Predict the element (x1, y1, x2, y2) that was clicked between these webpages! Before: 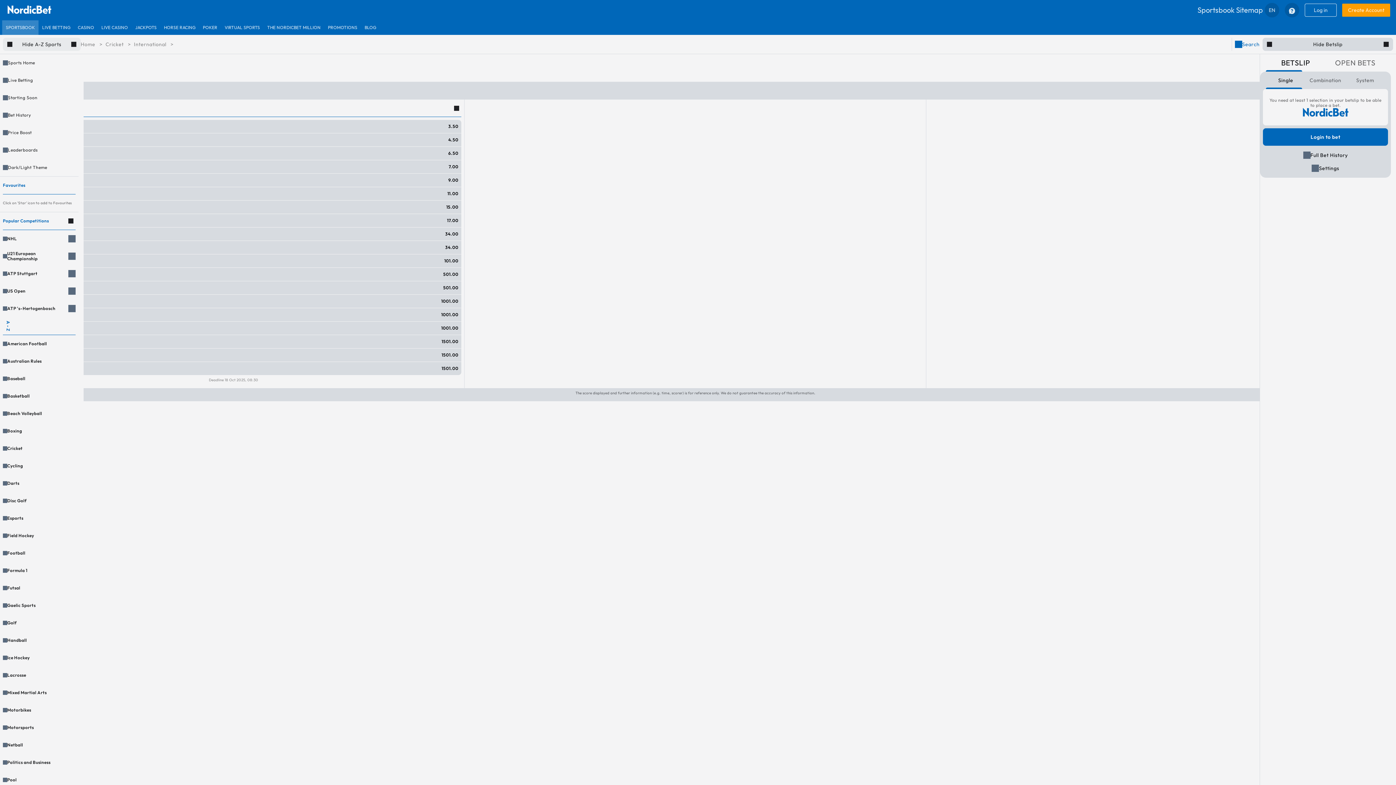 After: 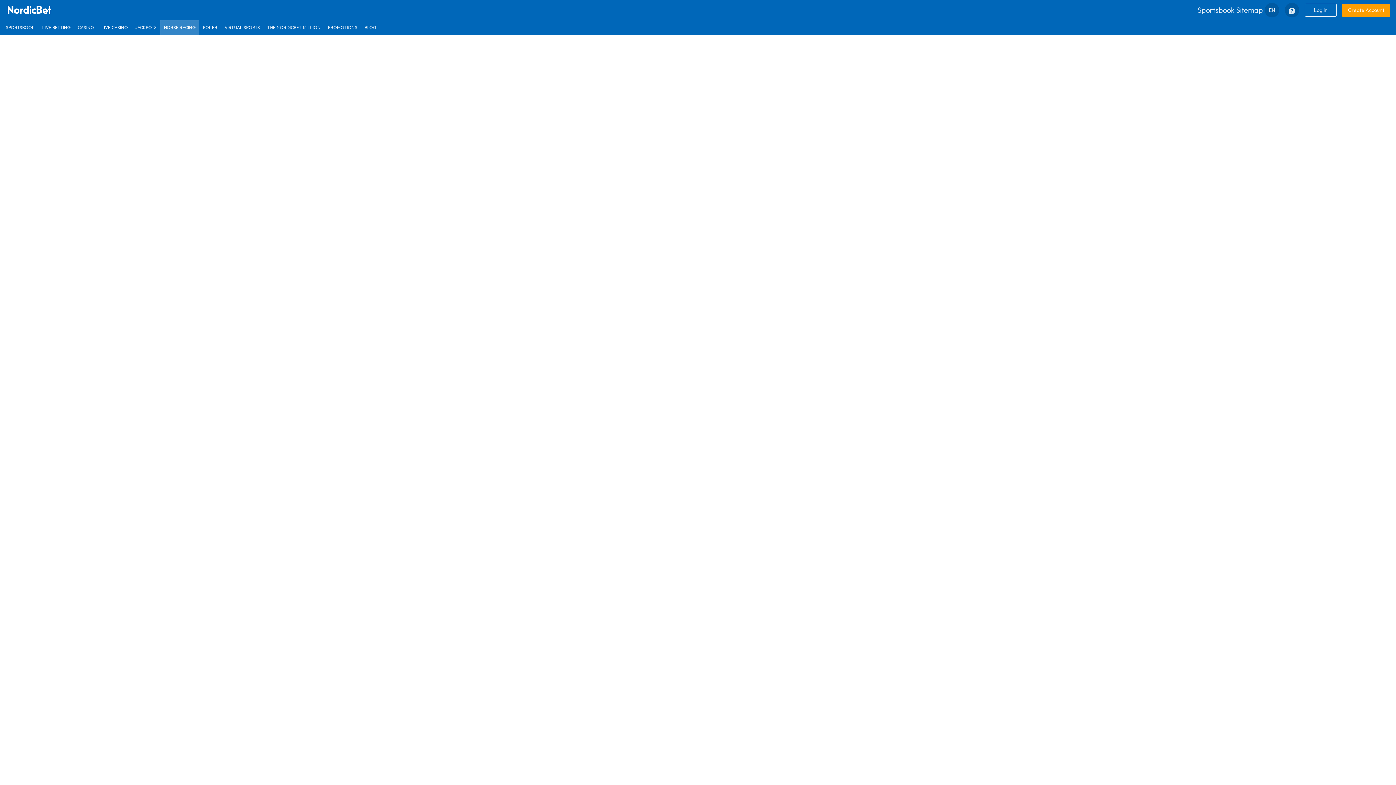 Action: bbox: (160, 20, 199, 34) label: HORSE RACING